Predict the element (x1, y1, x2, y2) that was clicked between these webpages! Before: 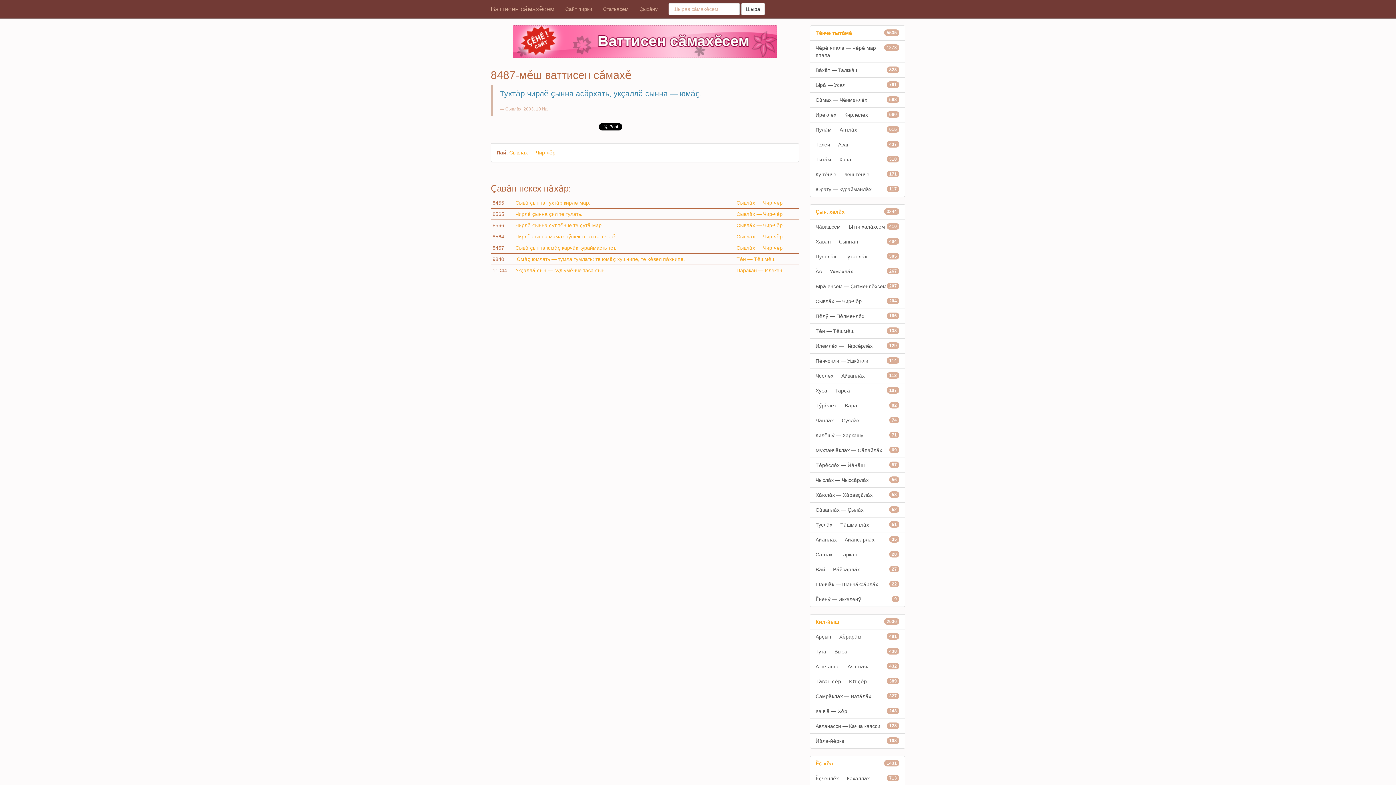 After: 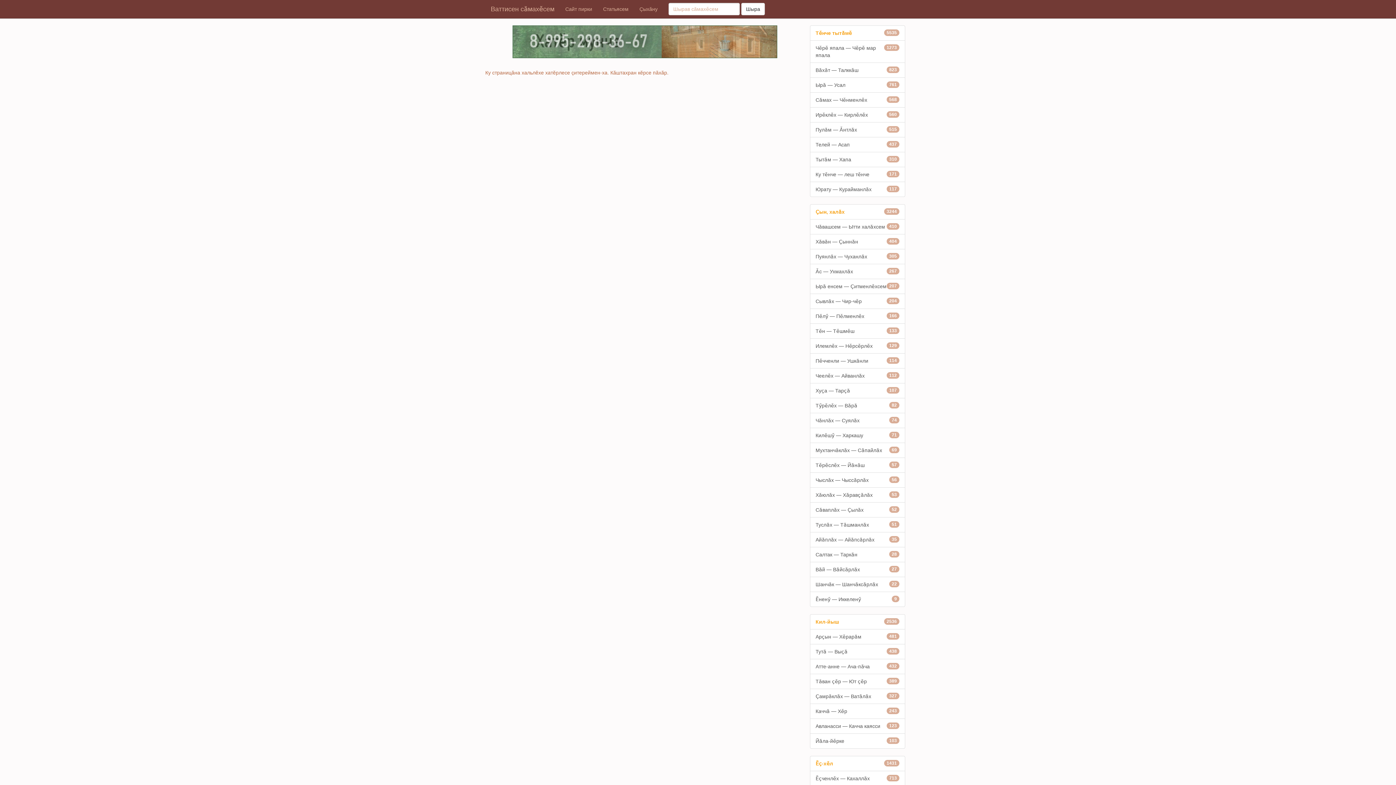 Action: bbox: (634, 0, 663, 18) label: Çыхăну